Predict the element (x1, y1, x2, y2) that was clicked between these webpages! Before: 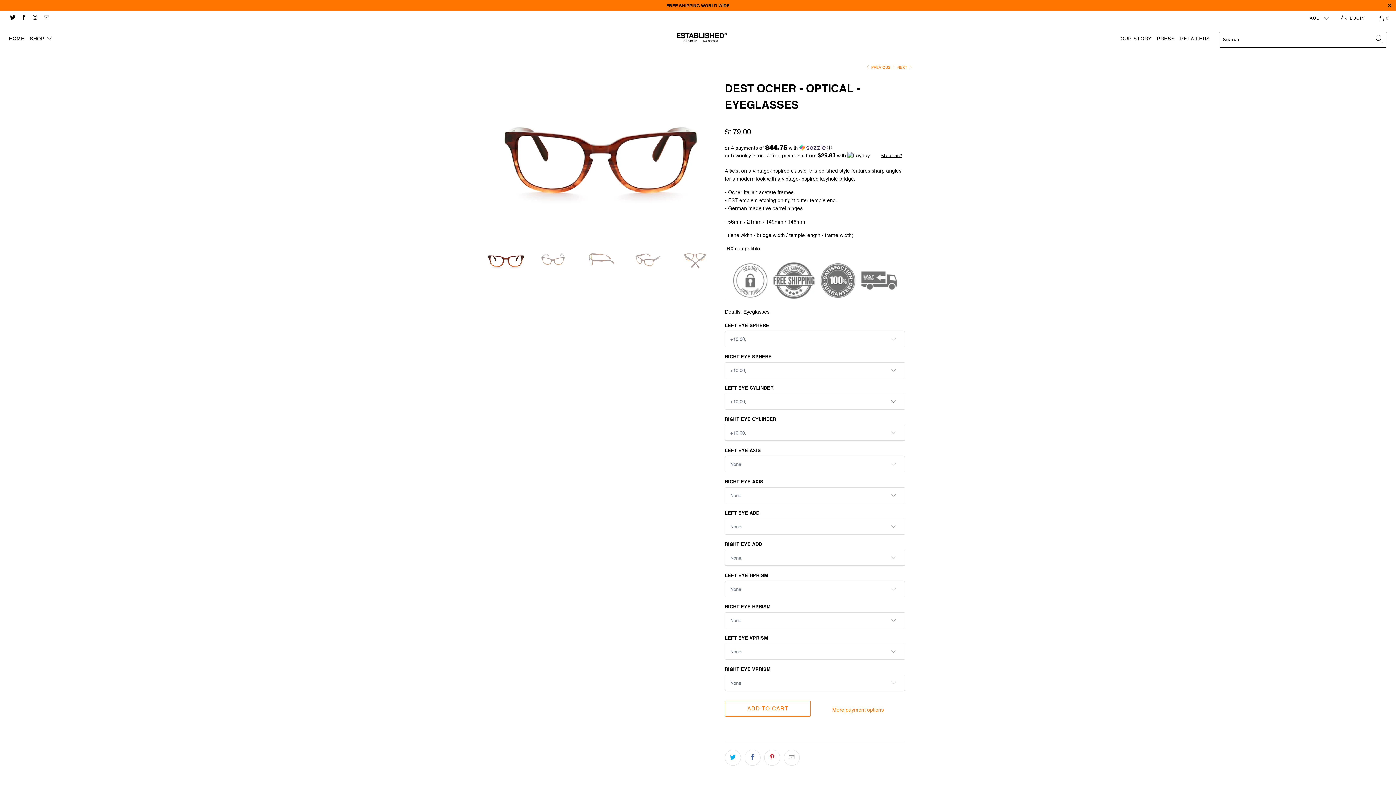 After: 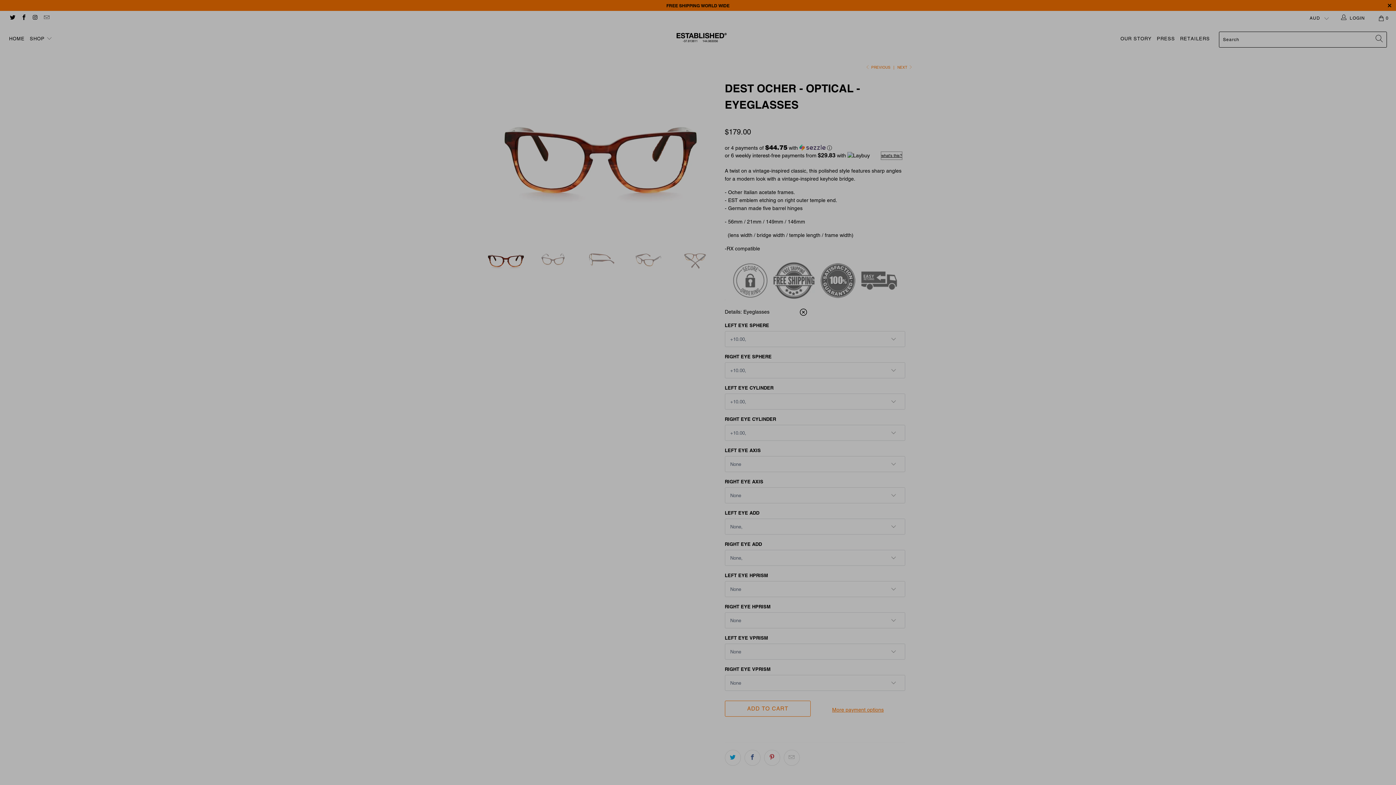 Action: bbox: (881, 151, 902, 159) label: what's this?